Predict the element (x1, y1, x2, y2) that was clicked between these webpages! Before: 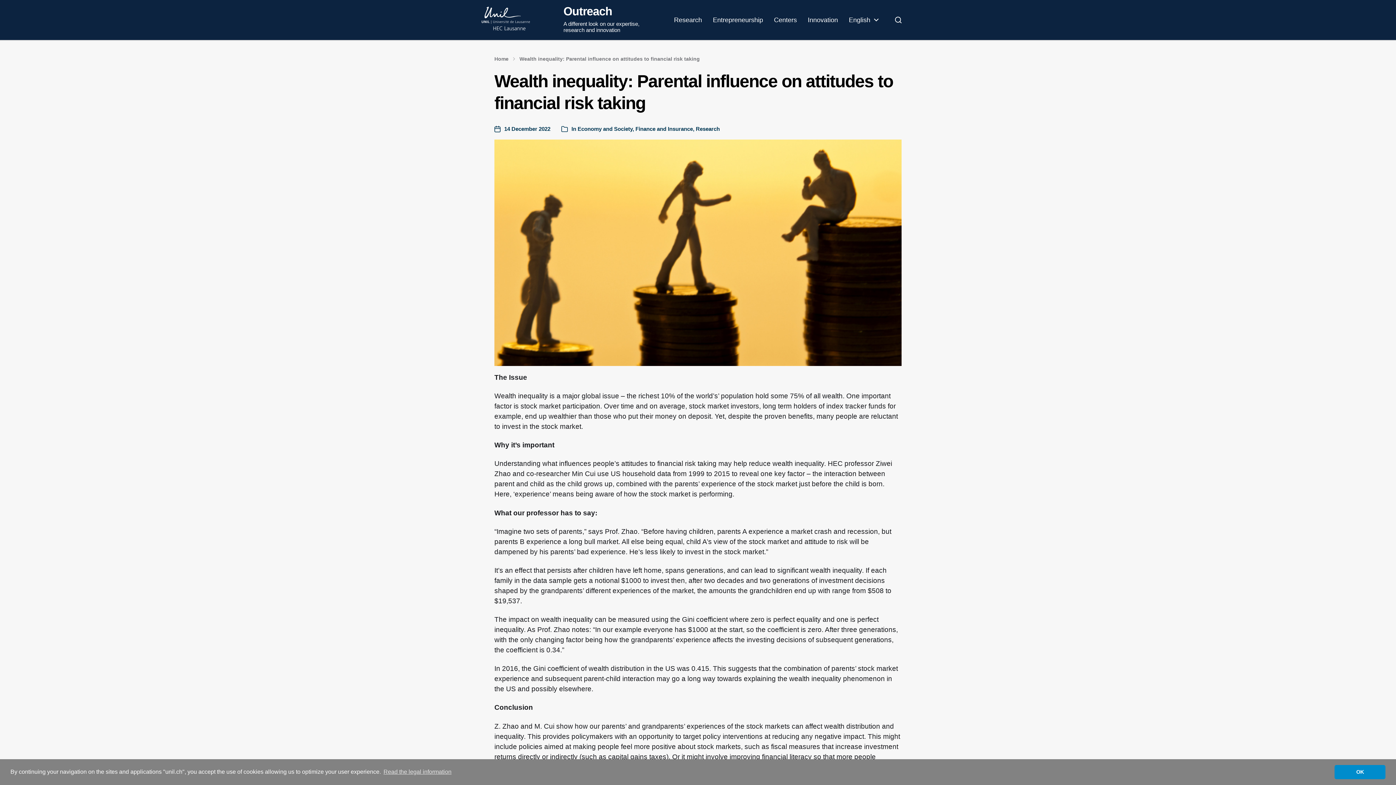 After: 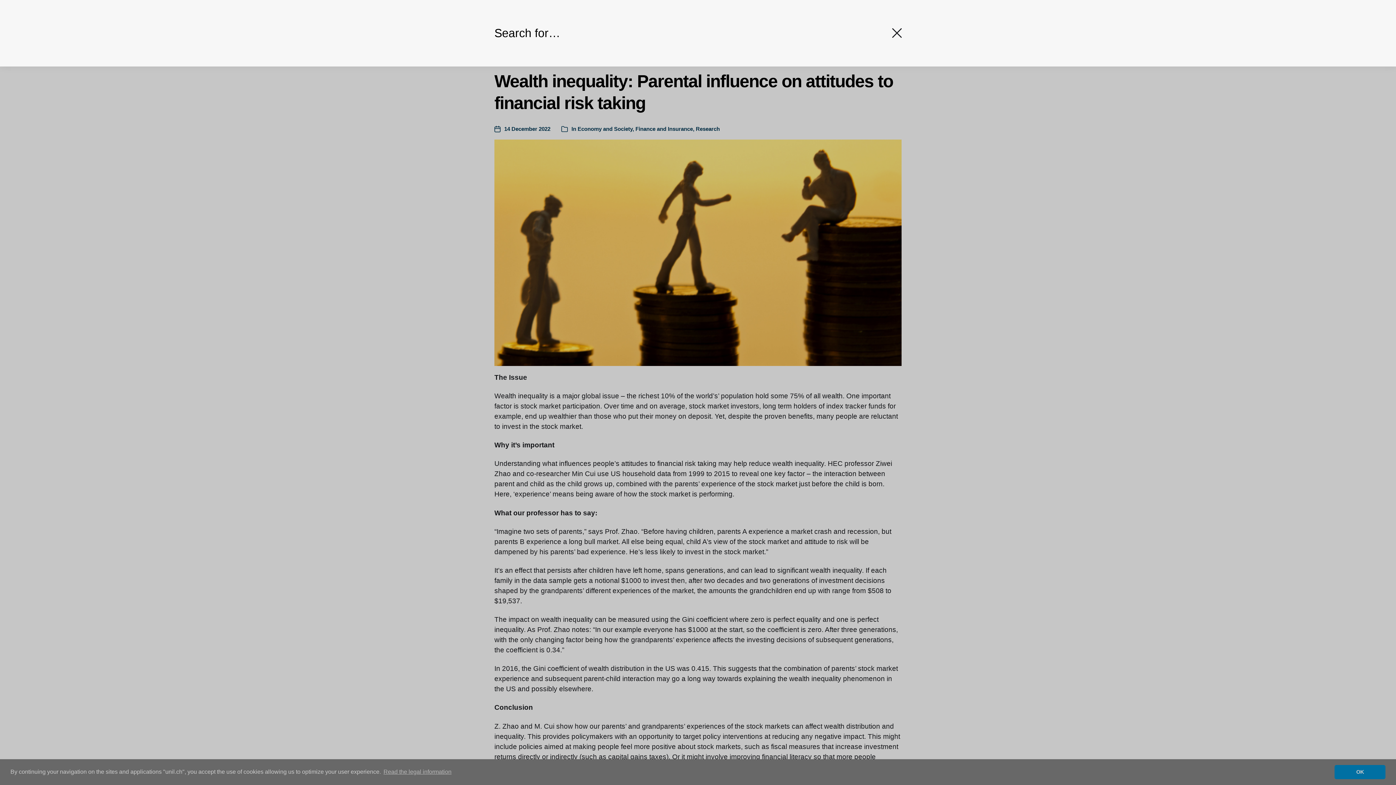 Action: bbox: (886, 3, 910, 36)